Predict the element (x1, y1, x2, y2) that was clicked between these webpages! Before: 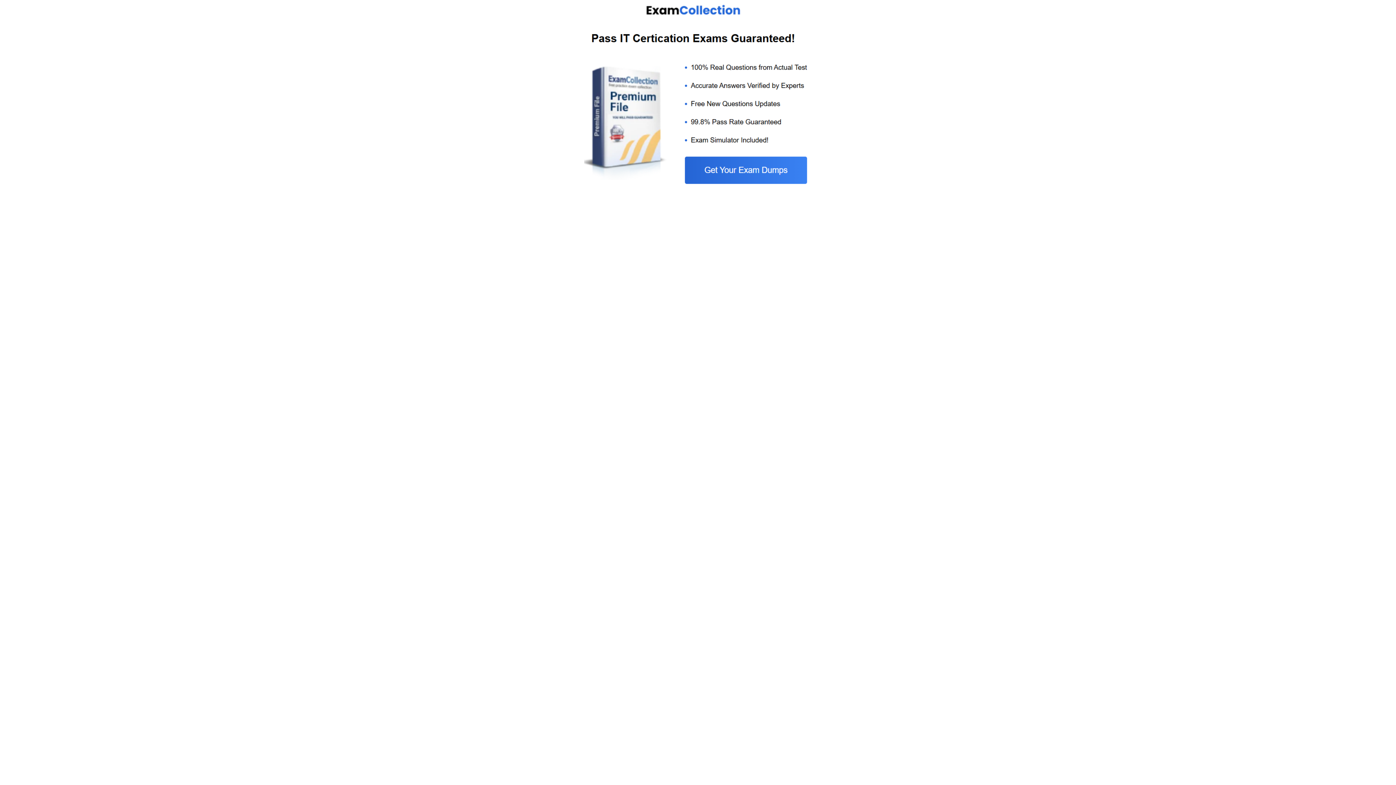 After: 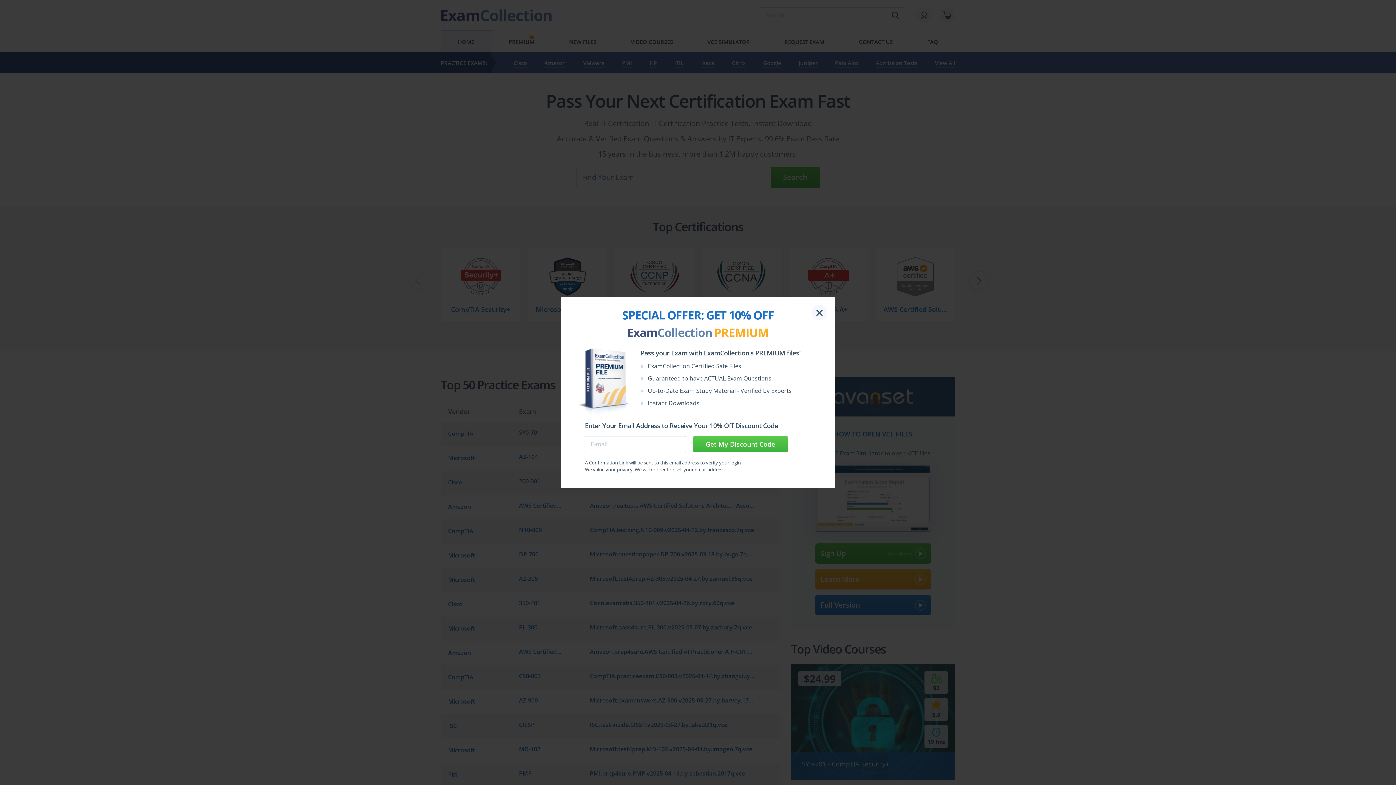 Action: bbox: (584, 185, 812, 192)